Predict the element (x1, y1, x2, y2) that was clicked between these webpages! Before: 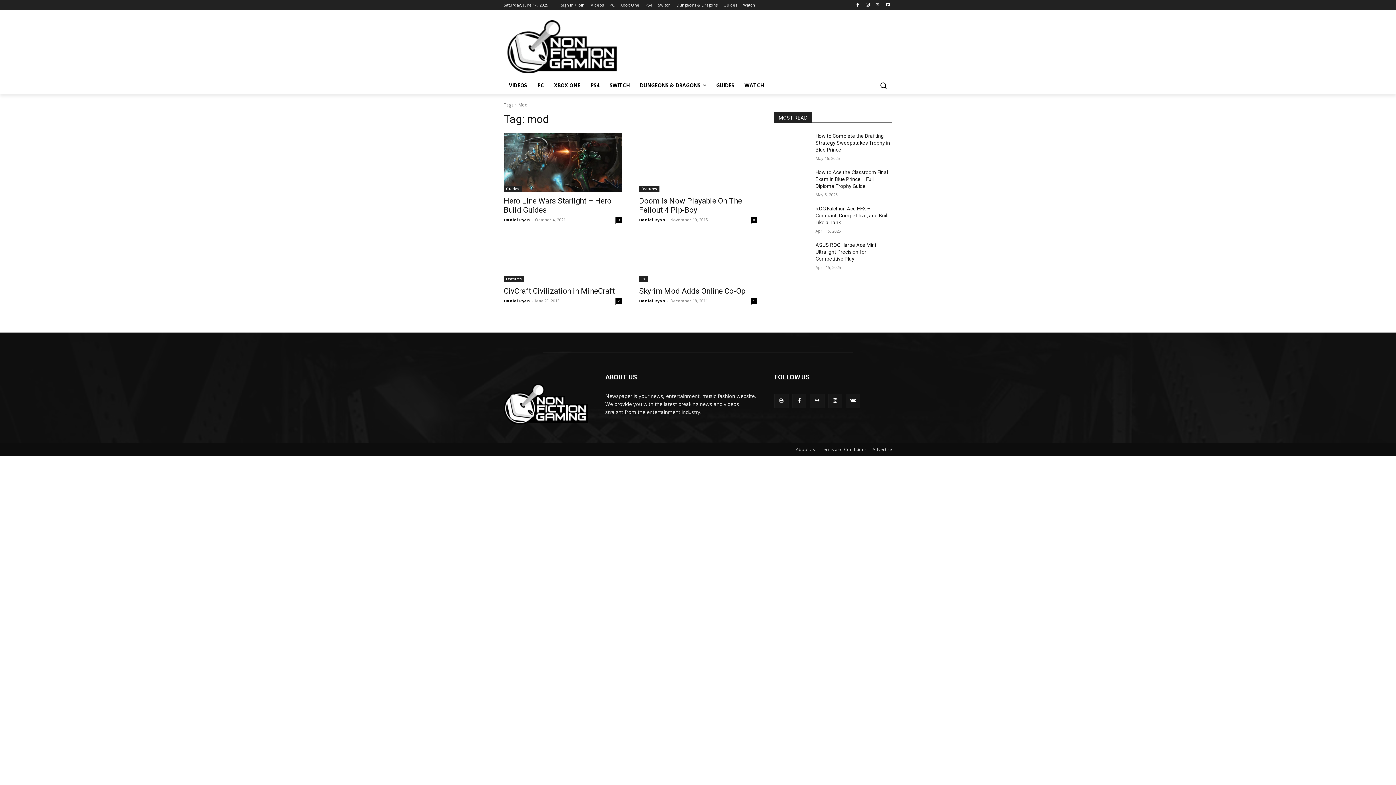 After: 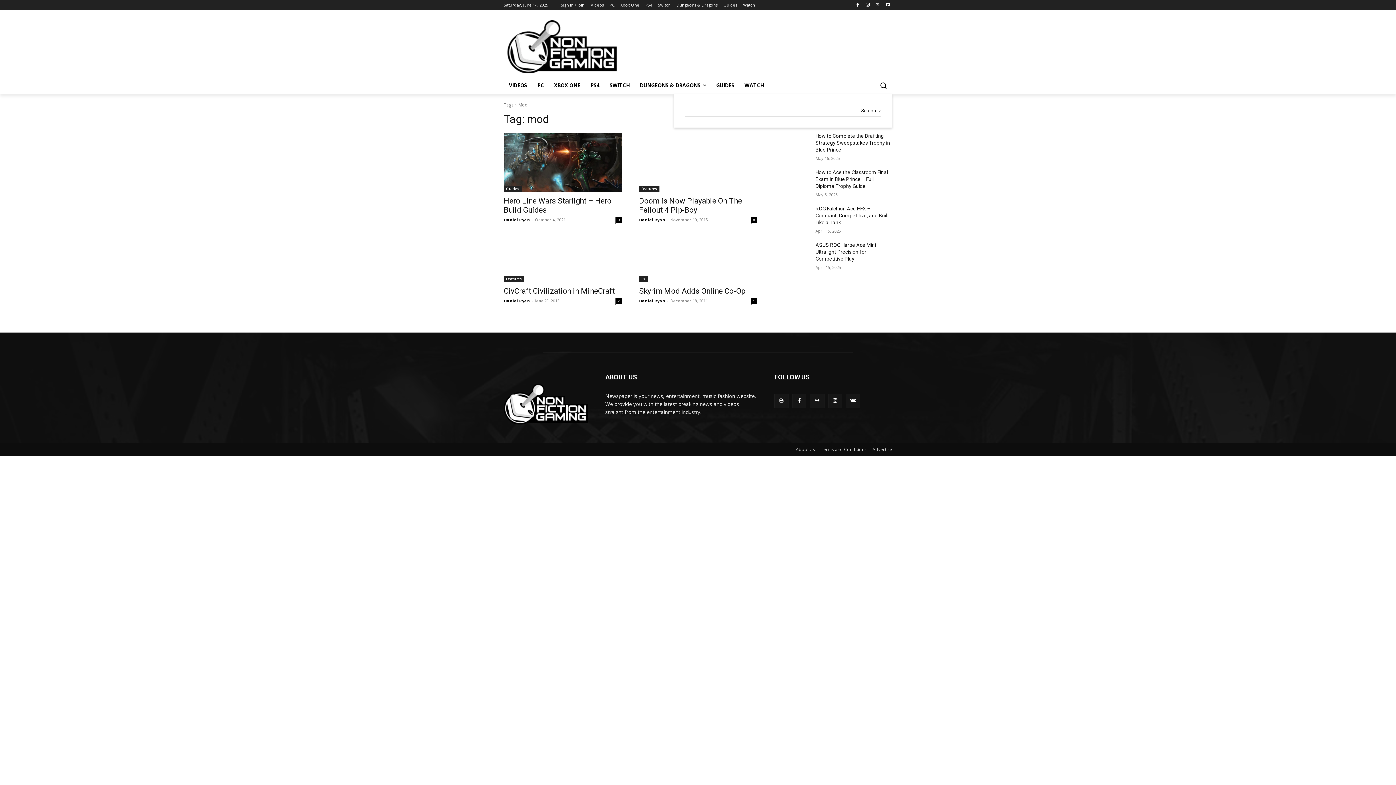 Action: label: Search bbox: (874, 76, 892, 94)